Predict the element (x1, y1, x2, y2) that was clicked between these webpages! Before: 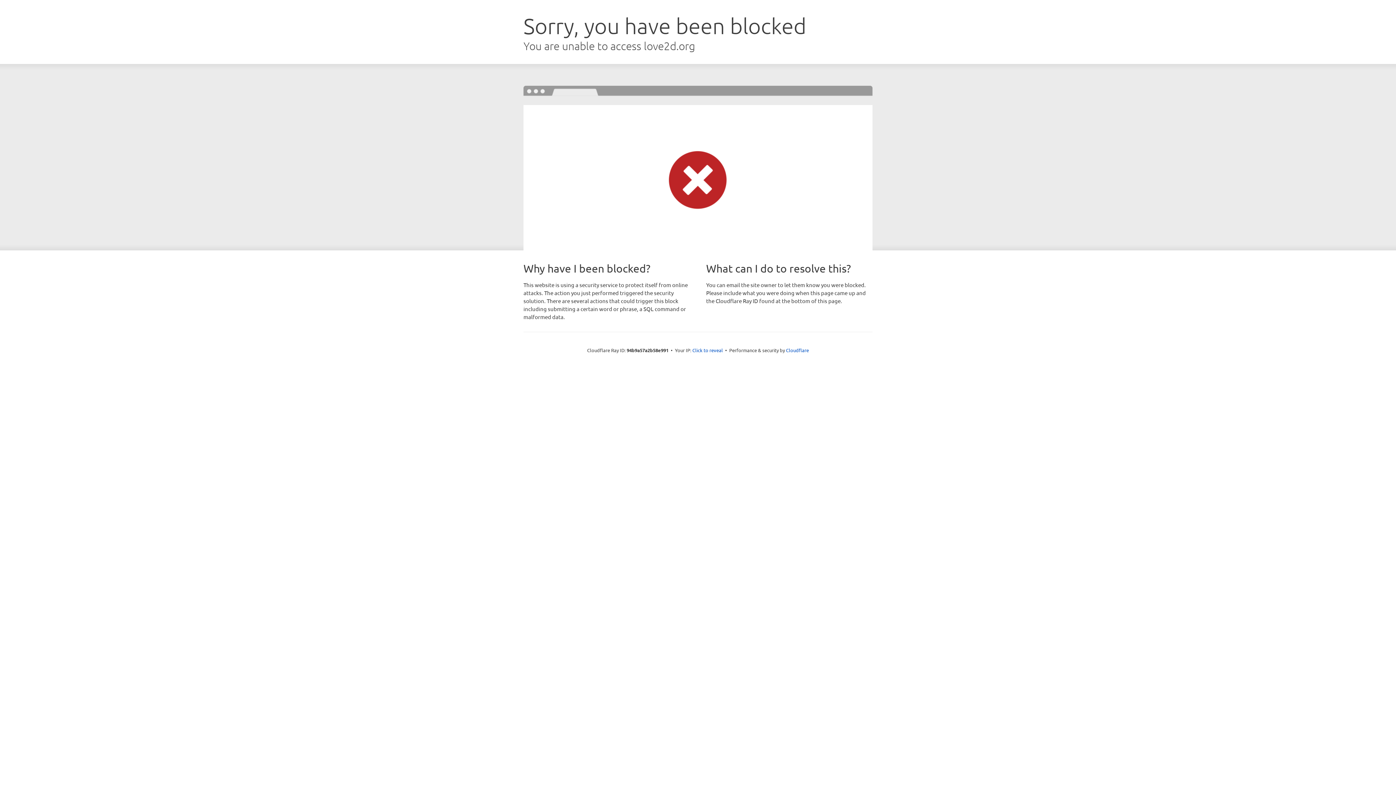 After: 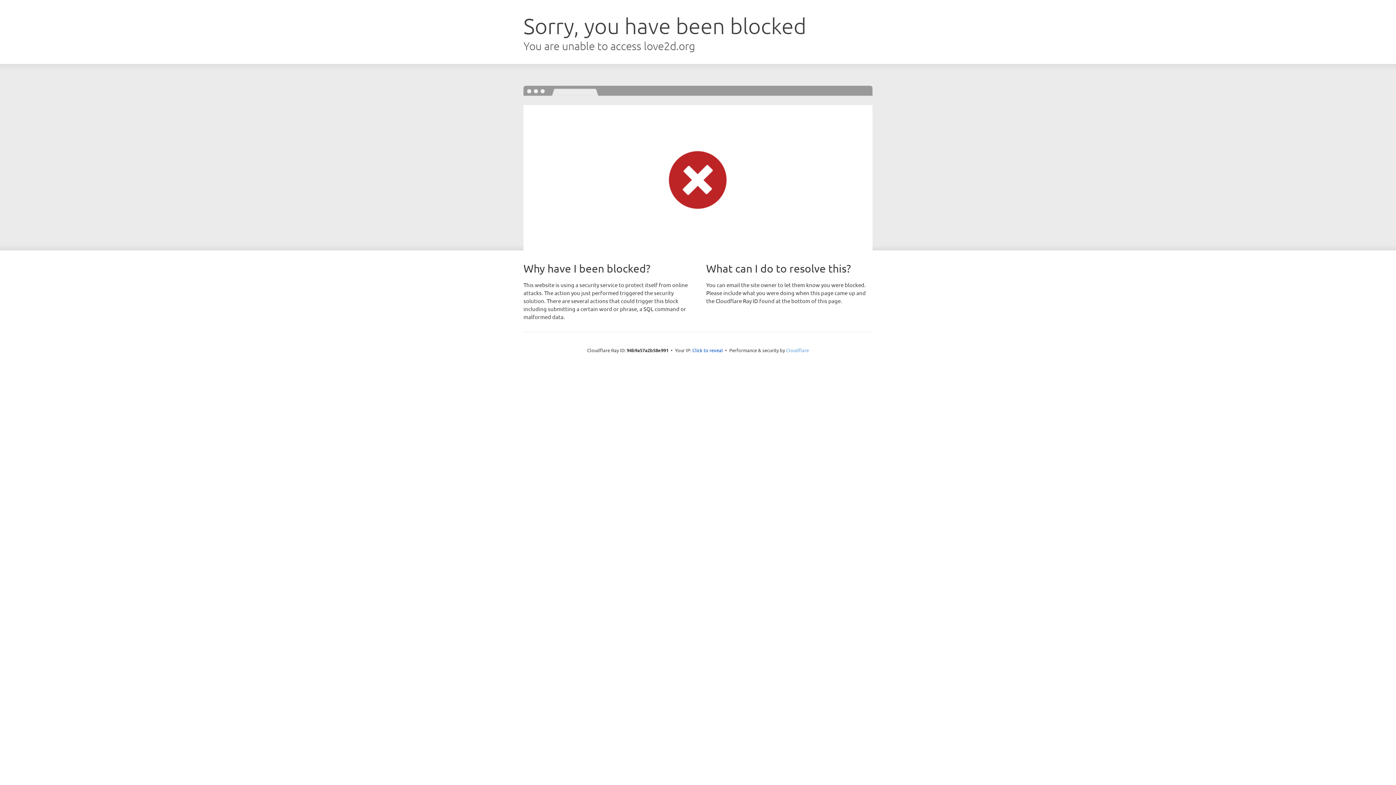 Action: bbox: (786, 347, 809, 353) label: Cloudflare